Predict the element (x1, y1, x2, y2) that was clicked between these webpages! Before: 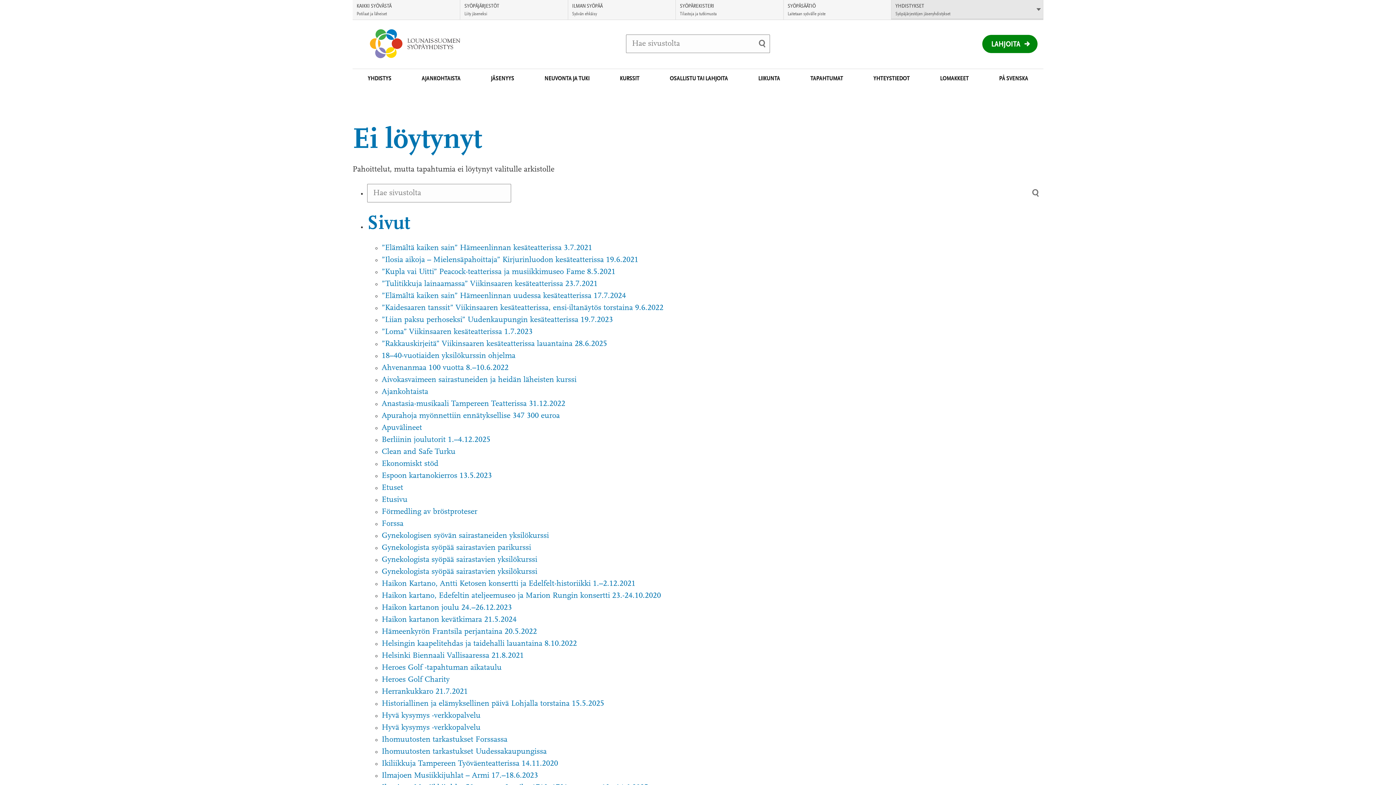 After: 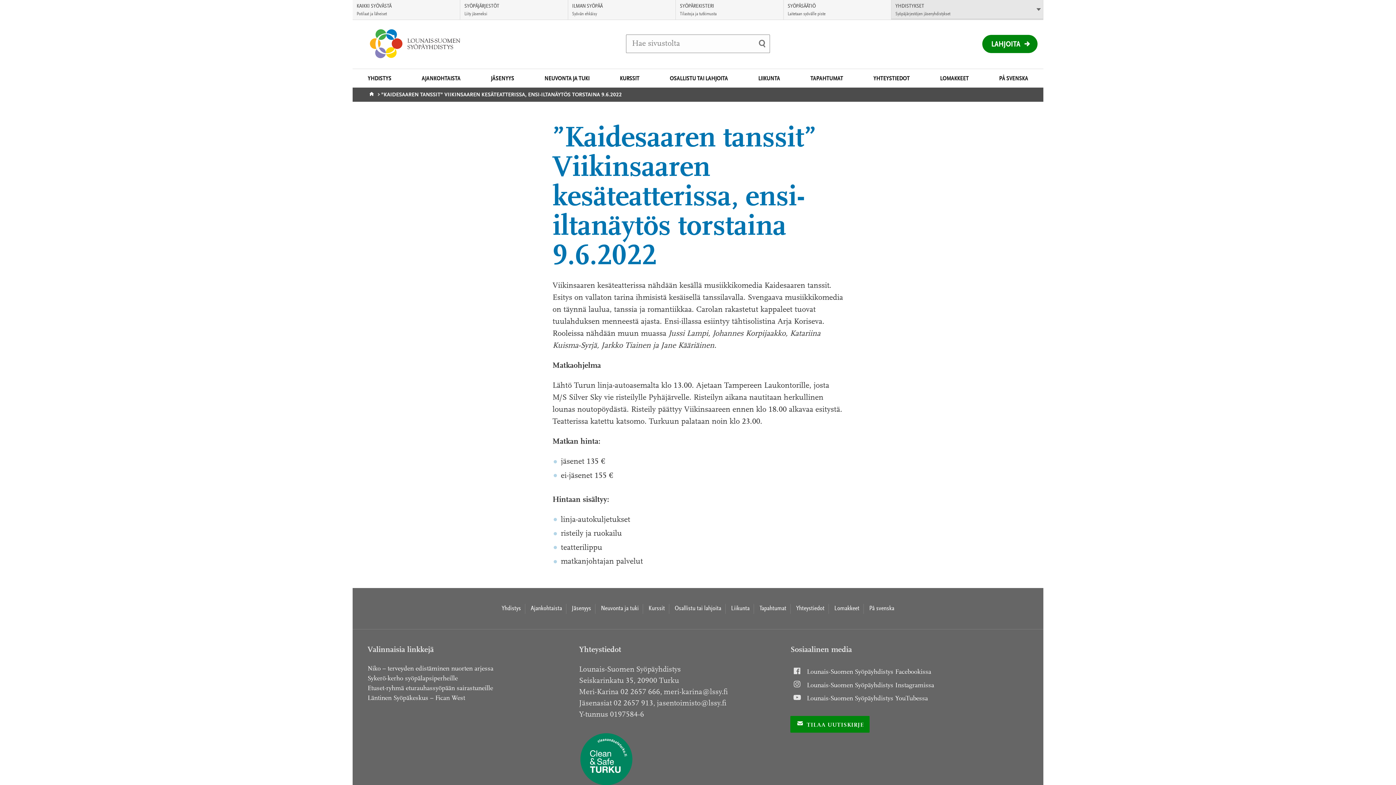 Action: bbox: (381, 304, 663, 312) label: ”Kaidesaaren tanssit” Viikinsaaren kesäteatterissa, ensi-iltanäytös torstaina 9.6.2022